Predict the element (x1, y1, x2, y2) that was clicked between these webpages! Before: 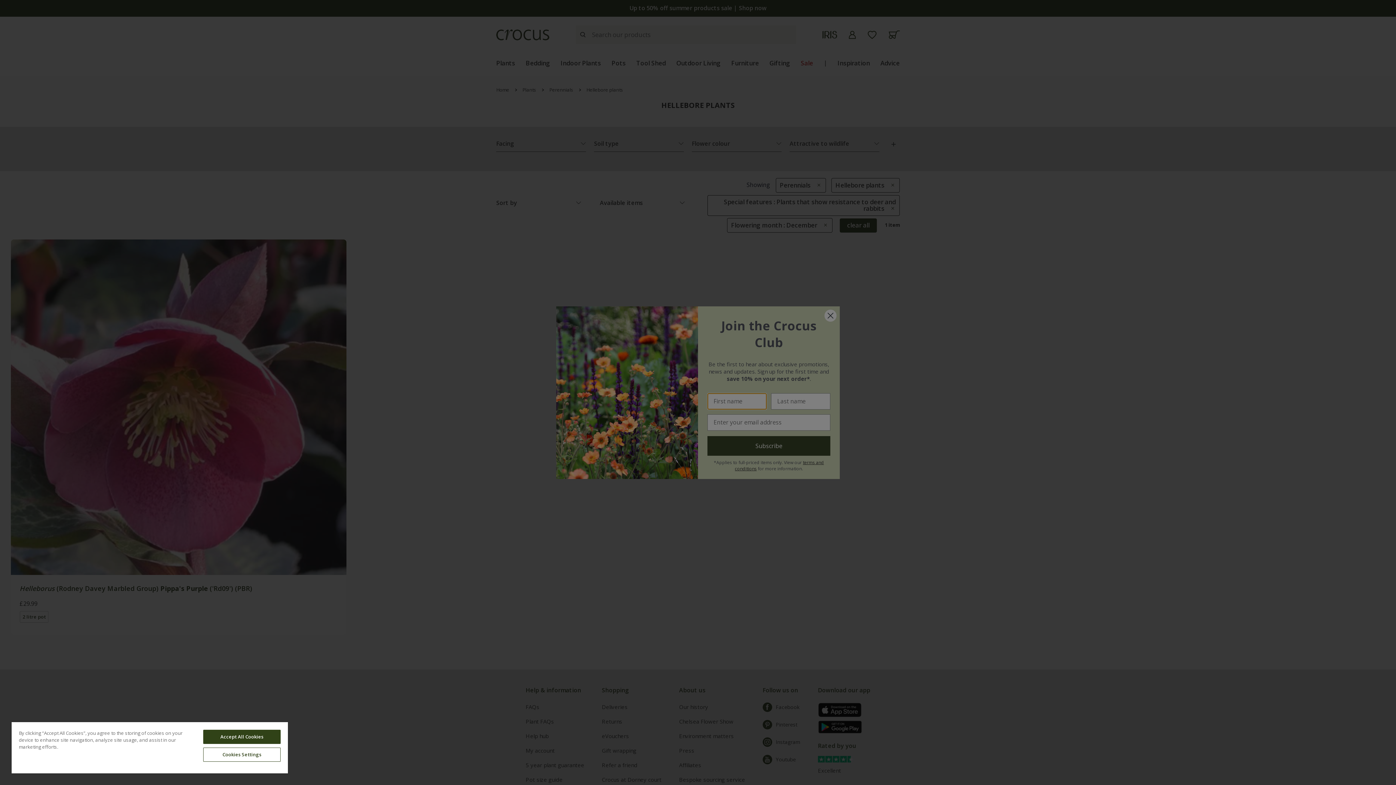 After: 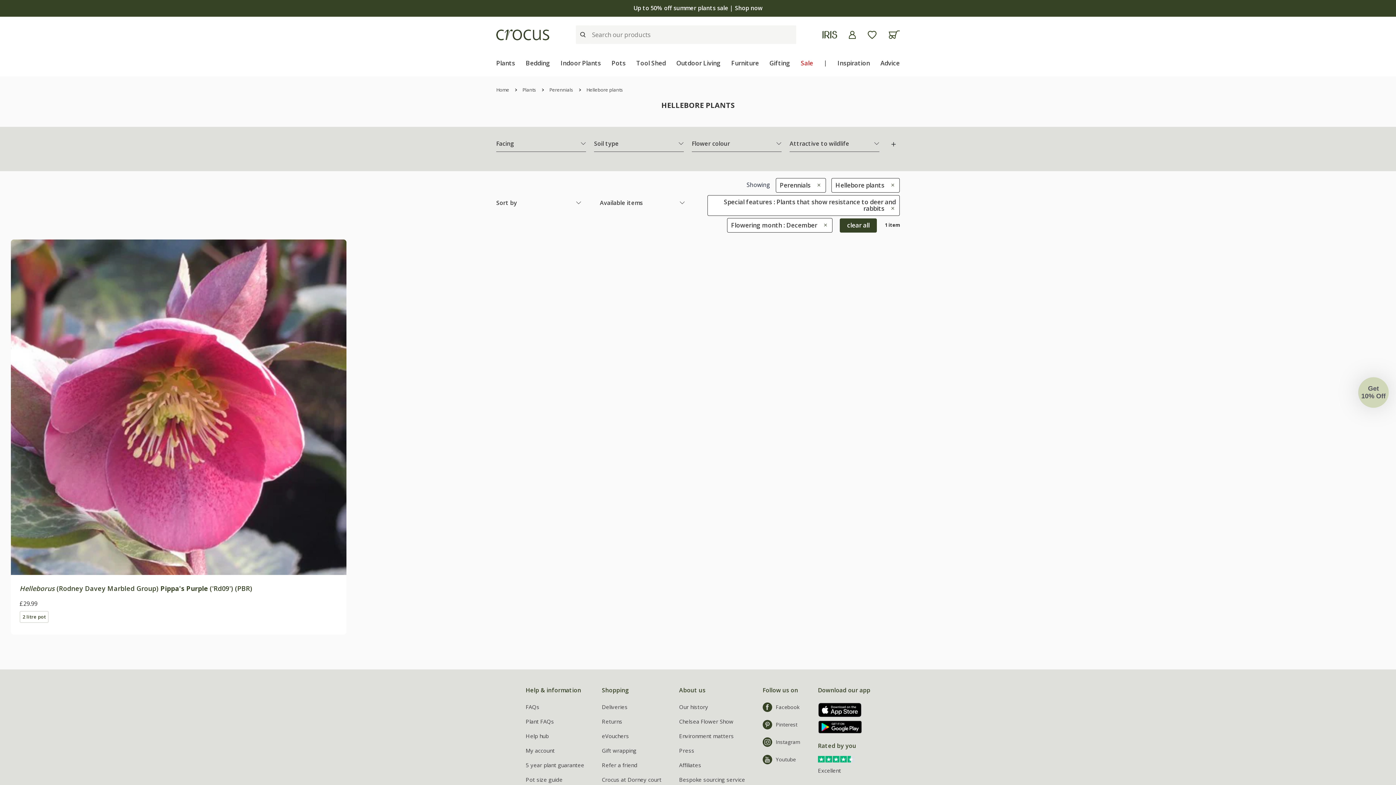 Action: bbox: (203, 730, 280, 744) label: Accept All Cookies